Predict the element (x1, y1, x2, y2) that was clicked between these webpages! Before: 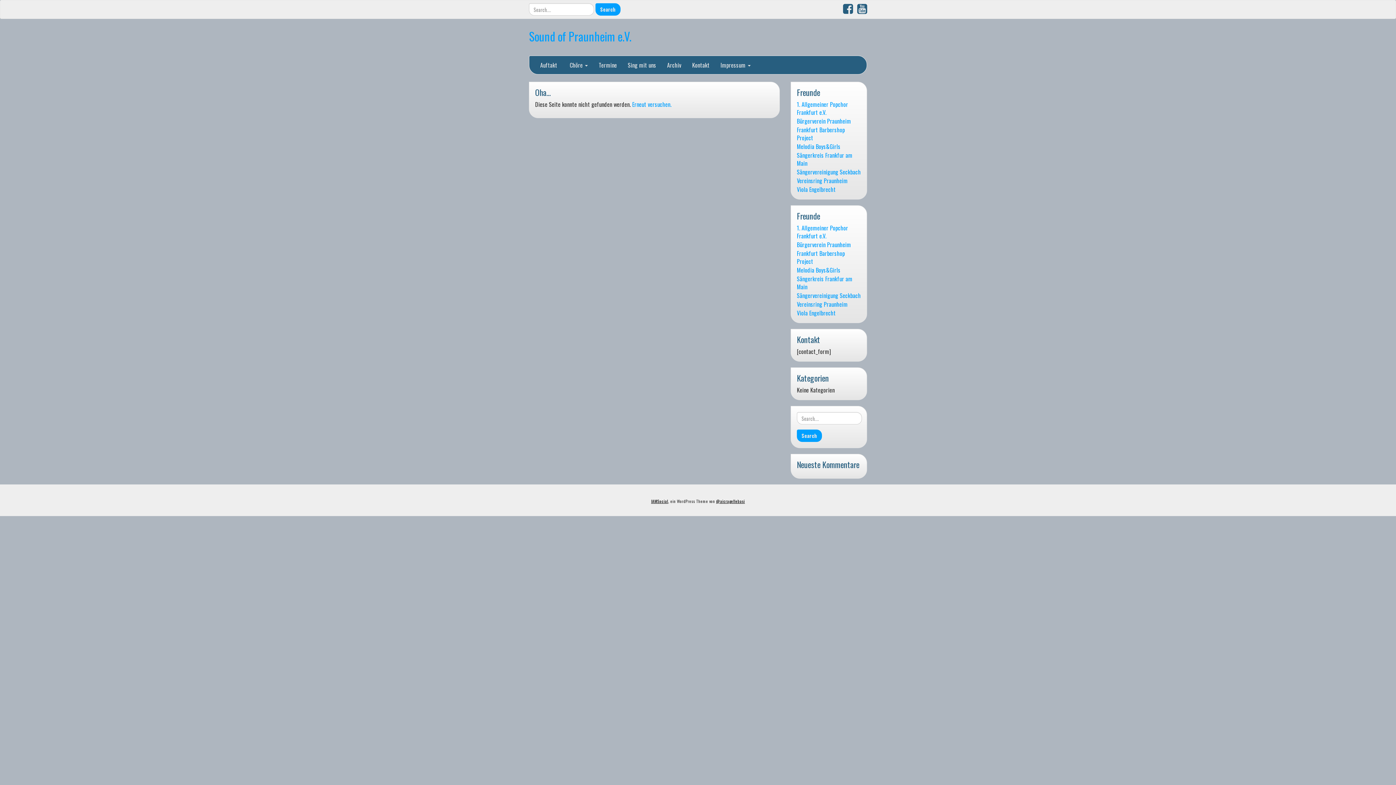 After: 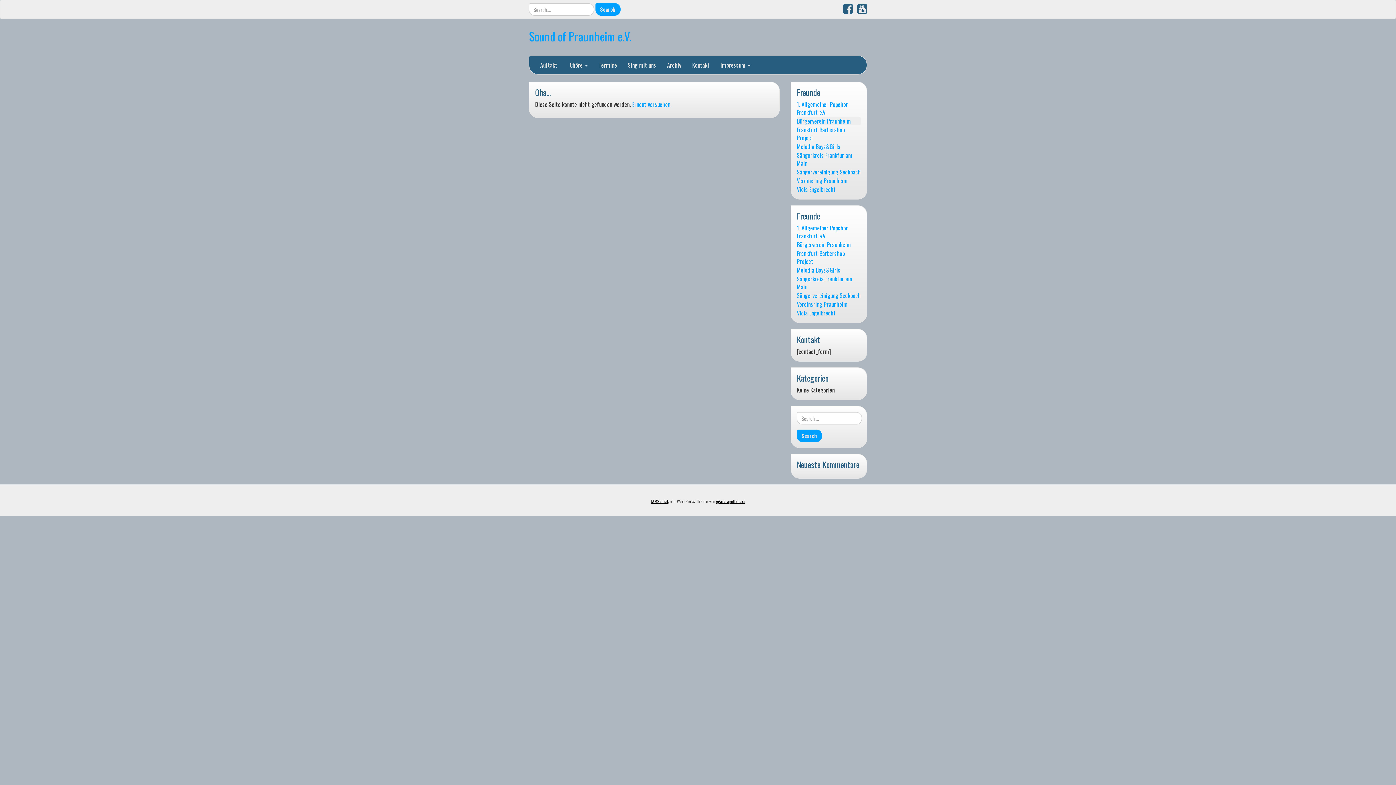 Action: bbox: (797, 117, 861, 125) label: Bürgerverein Praunheim